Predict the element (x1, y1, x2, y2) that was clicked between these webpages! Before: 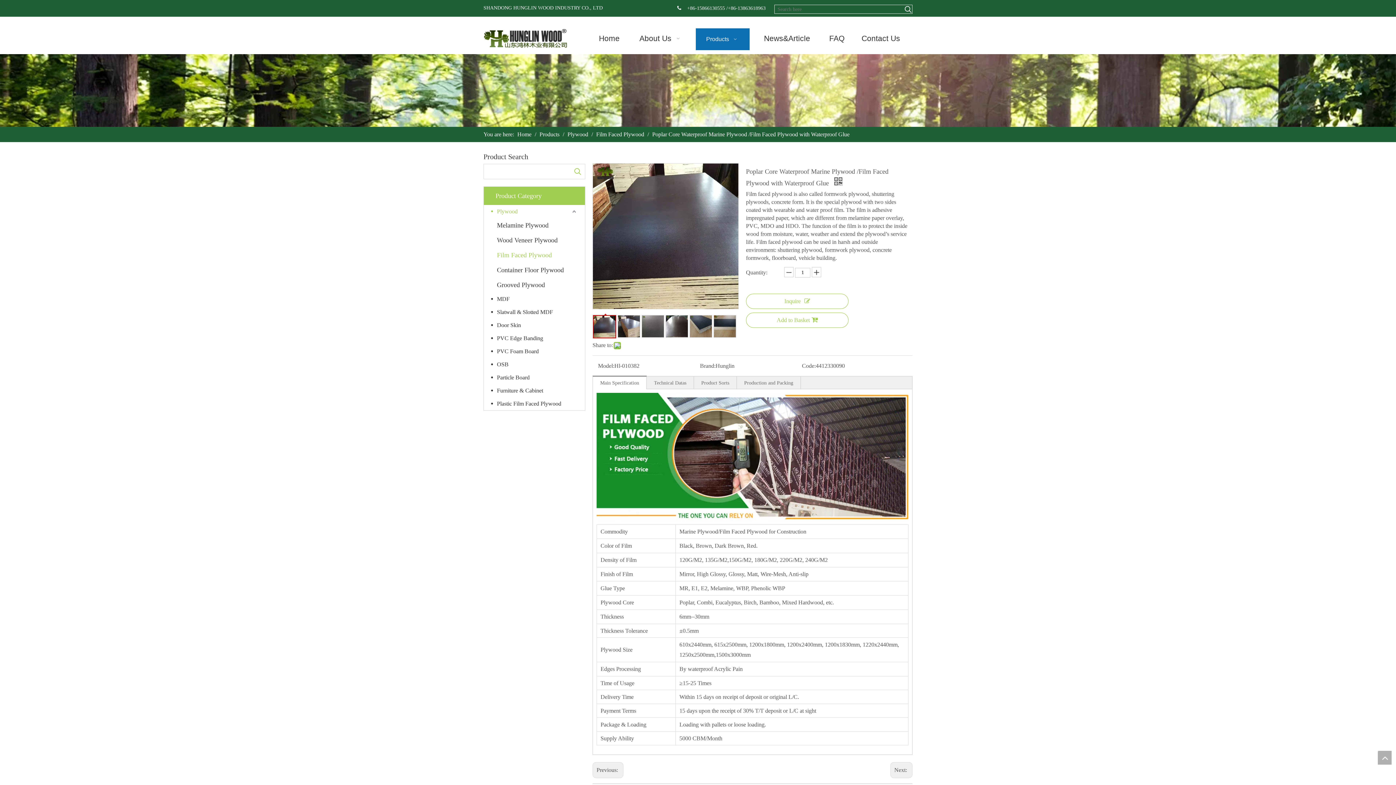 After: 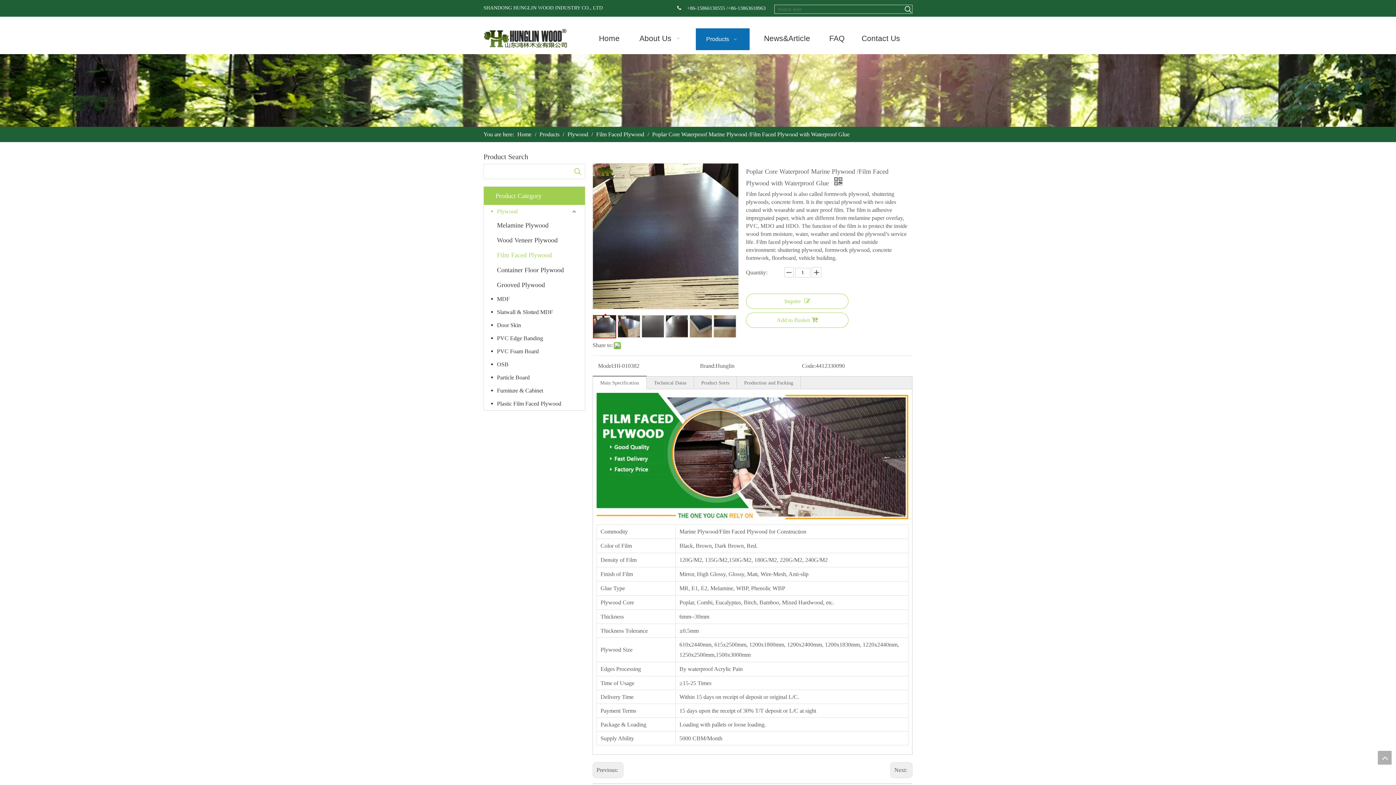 Action: bbox: (593, 315, 616, 338) label: 	